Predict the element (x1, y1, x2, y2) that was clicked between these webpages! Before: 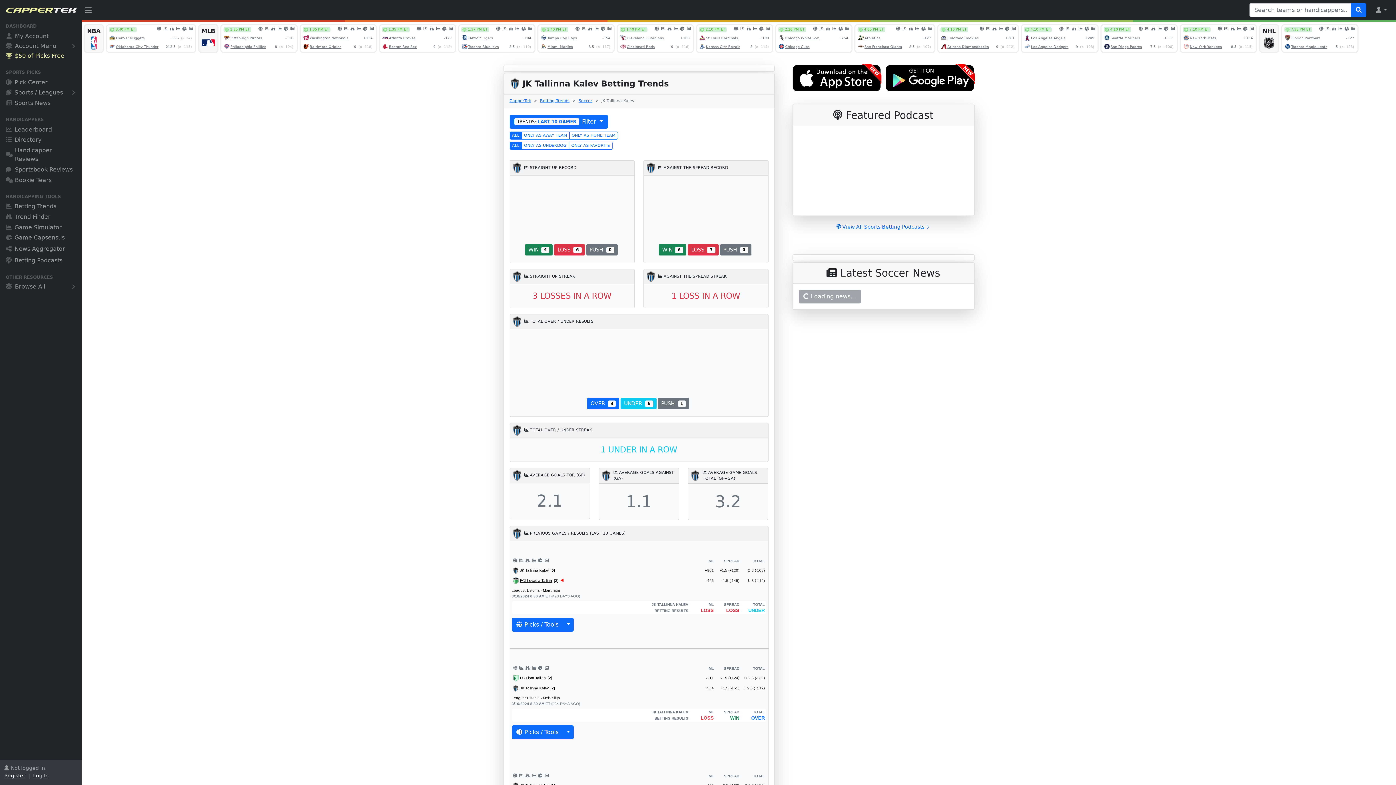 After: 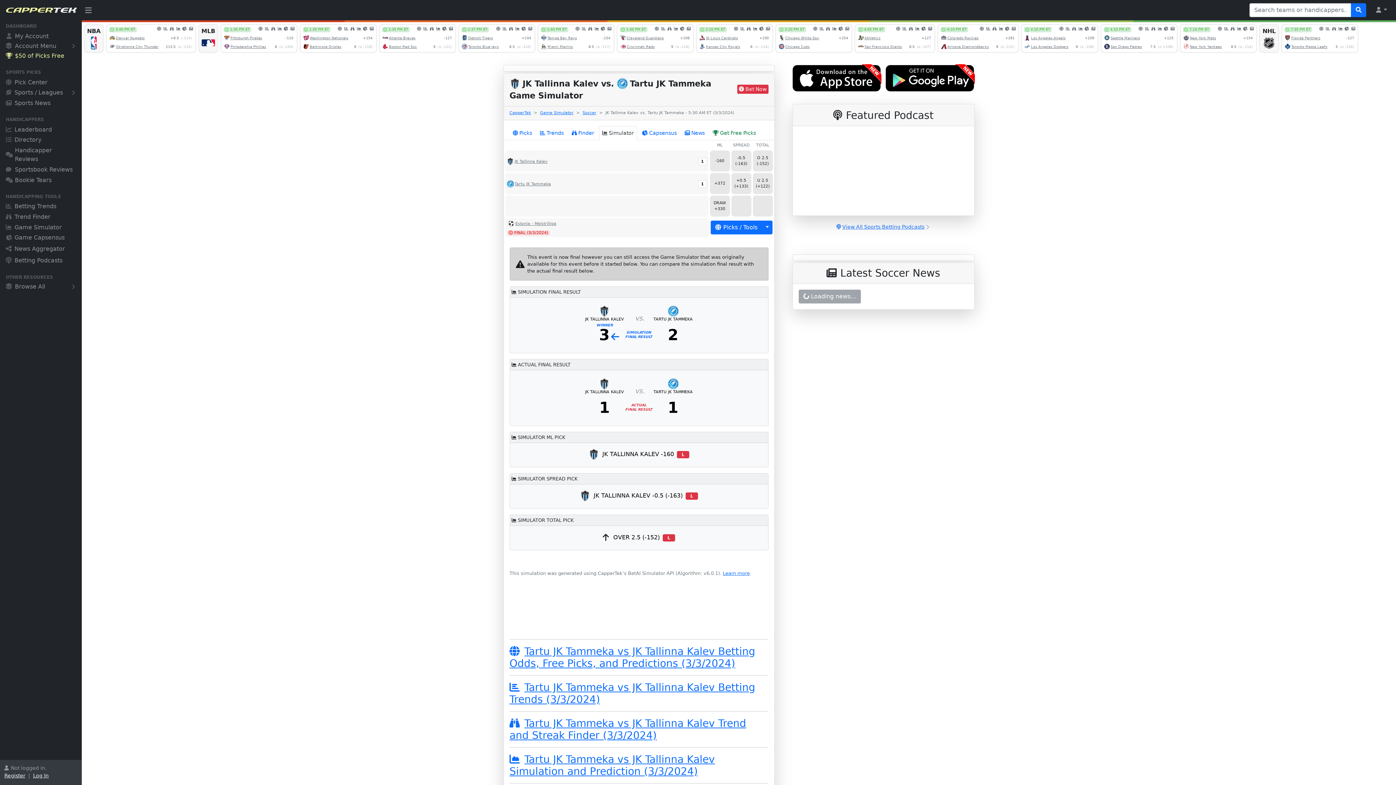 Action: bbox: (532, 773, 536, 778)